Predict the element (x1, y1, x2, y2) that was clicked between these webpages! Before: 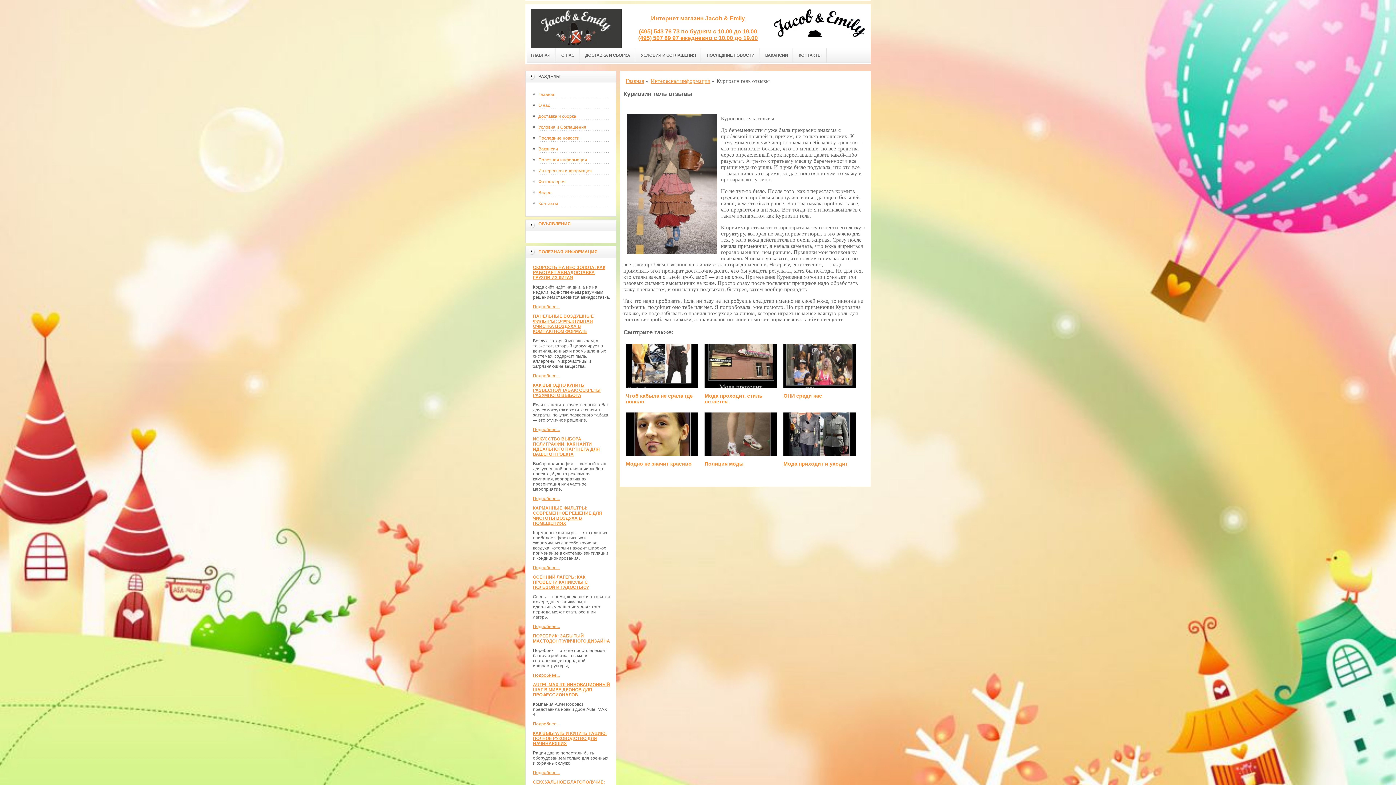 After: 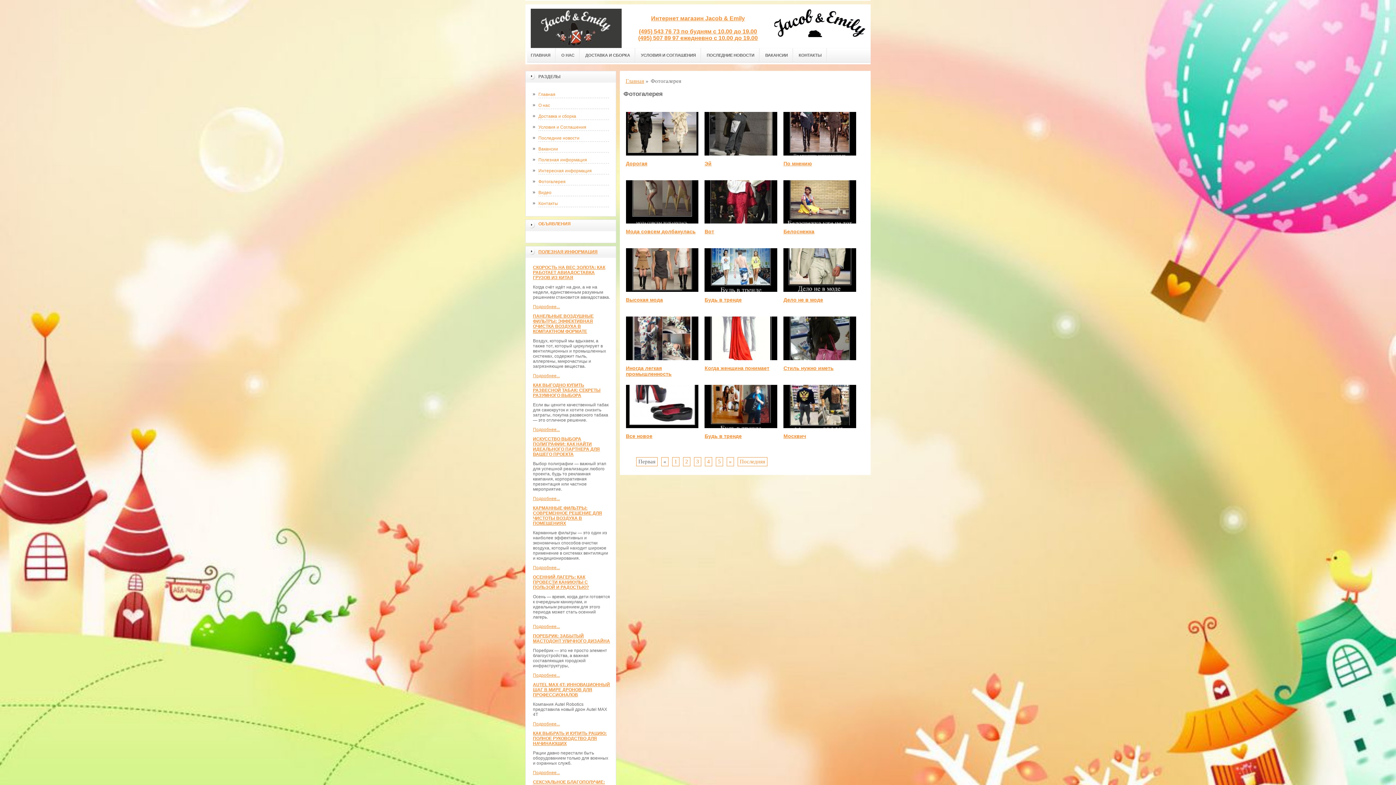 Action: bbox: (533, 176, 609, 187) label: Фотогалерея